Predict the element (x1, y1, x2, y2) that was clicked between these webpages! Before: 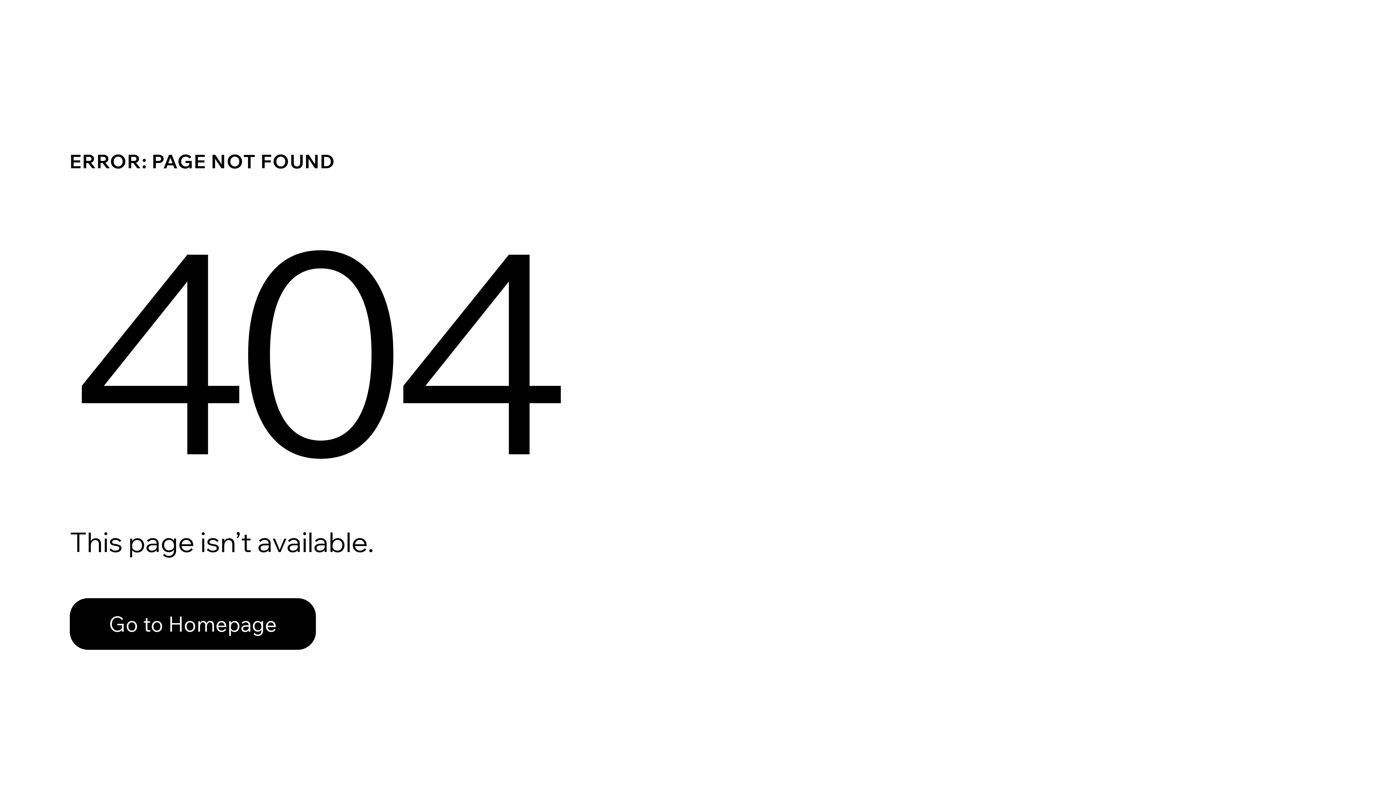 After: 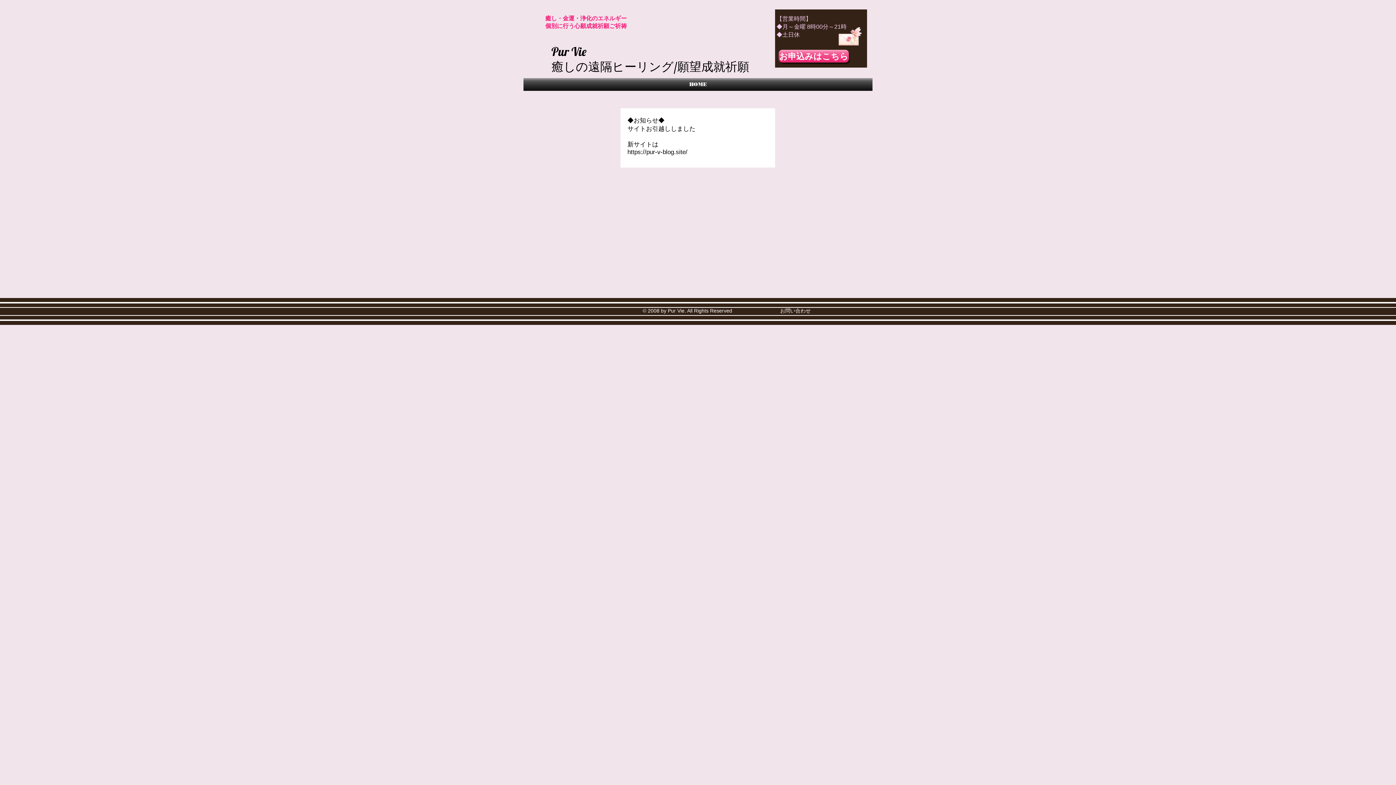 Action: label: Go to Homepage bbox: (69, 598, 316, 650)